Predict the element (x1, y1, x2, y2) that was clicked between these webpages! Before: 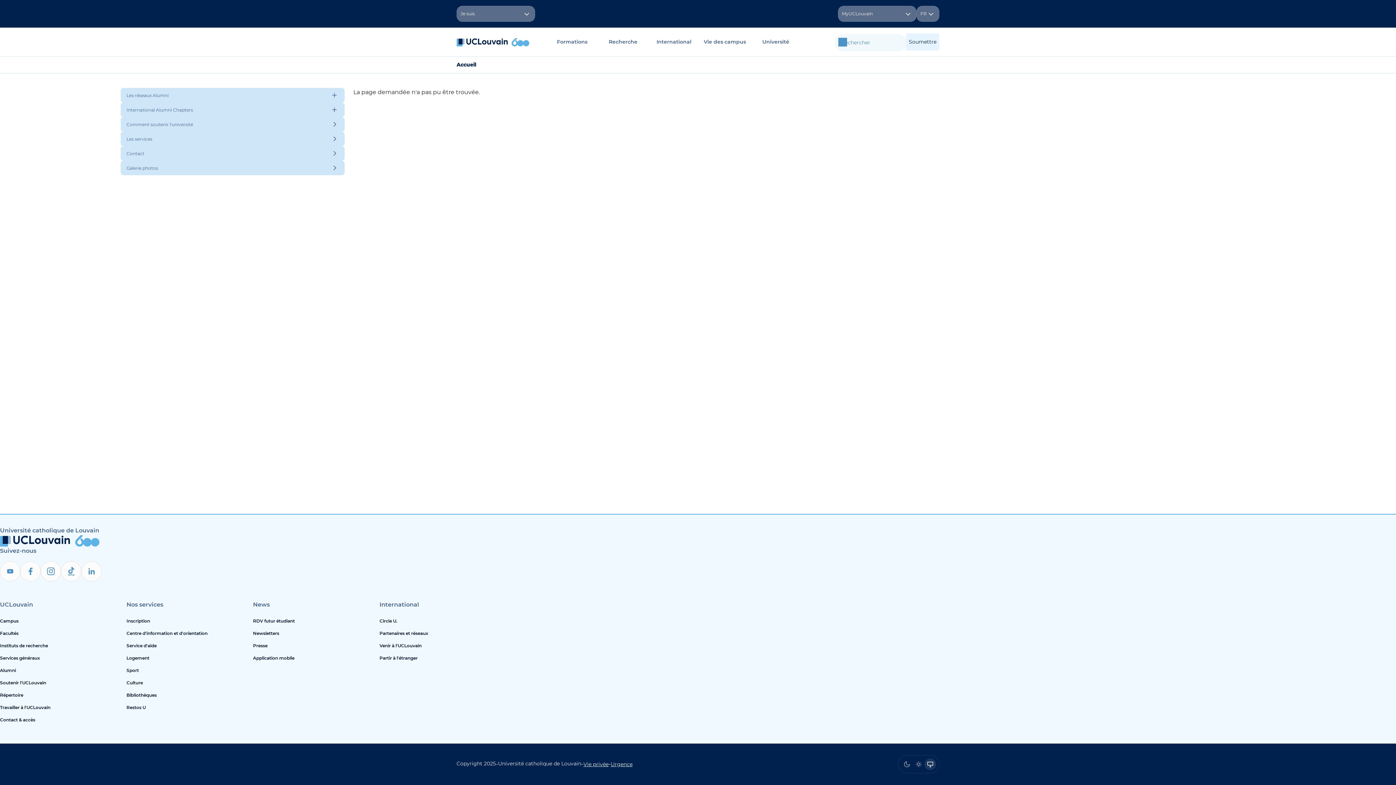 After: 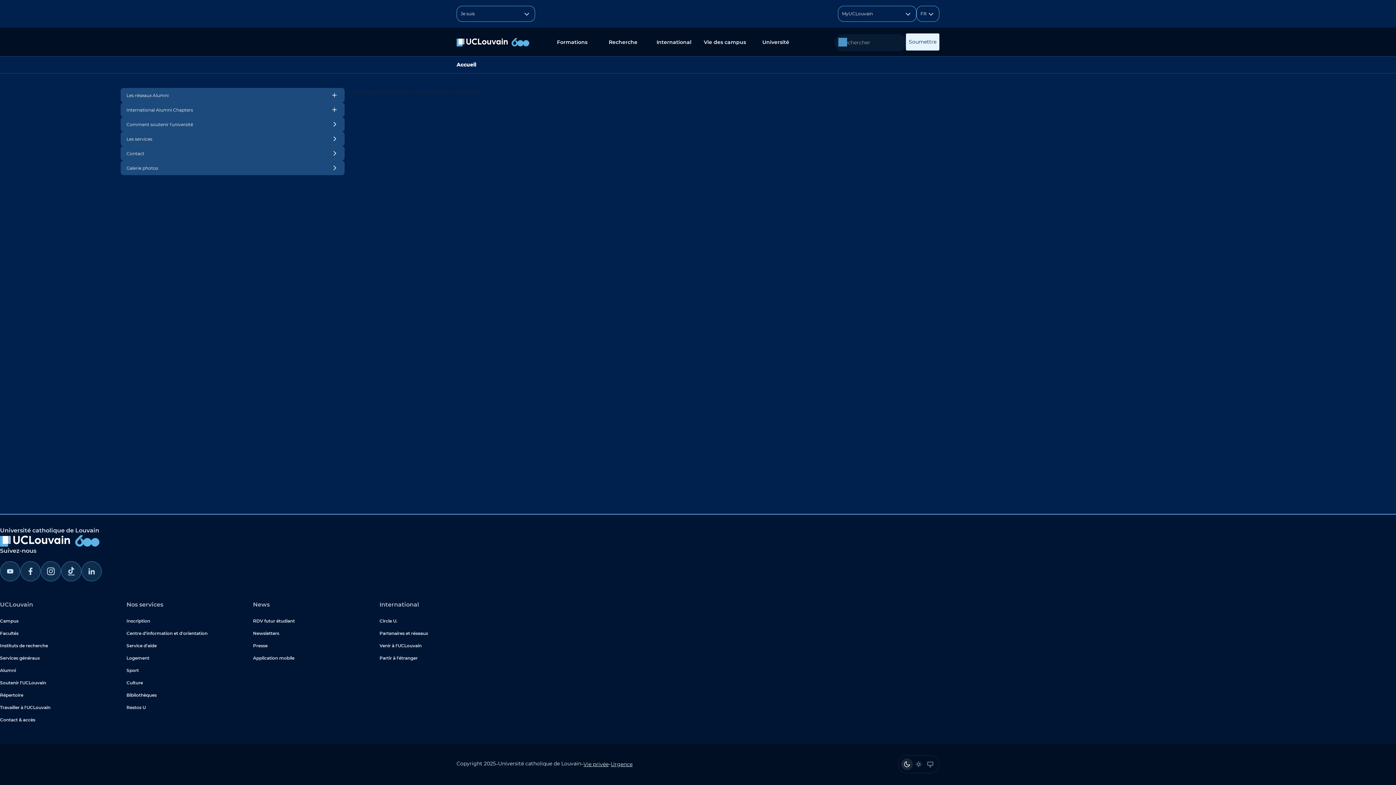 Action: bbox: (901, 758, 913, 770) label: Dark